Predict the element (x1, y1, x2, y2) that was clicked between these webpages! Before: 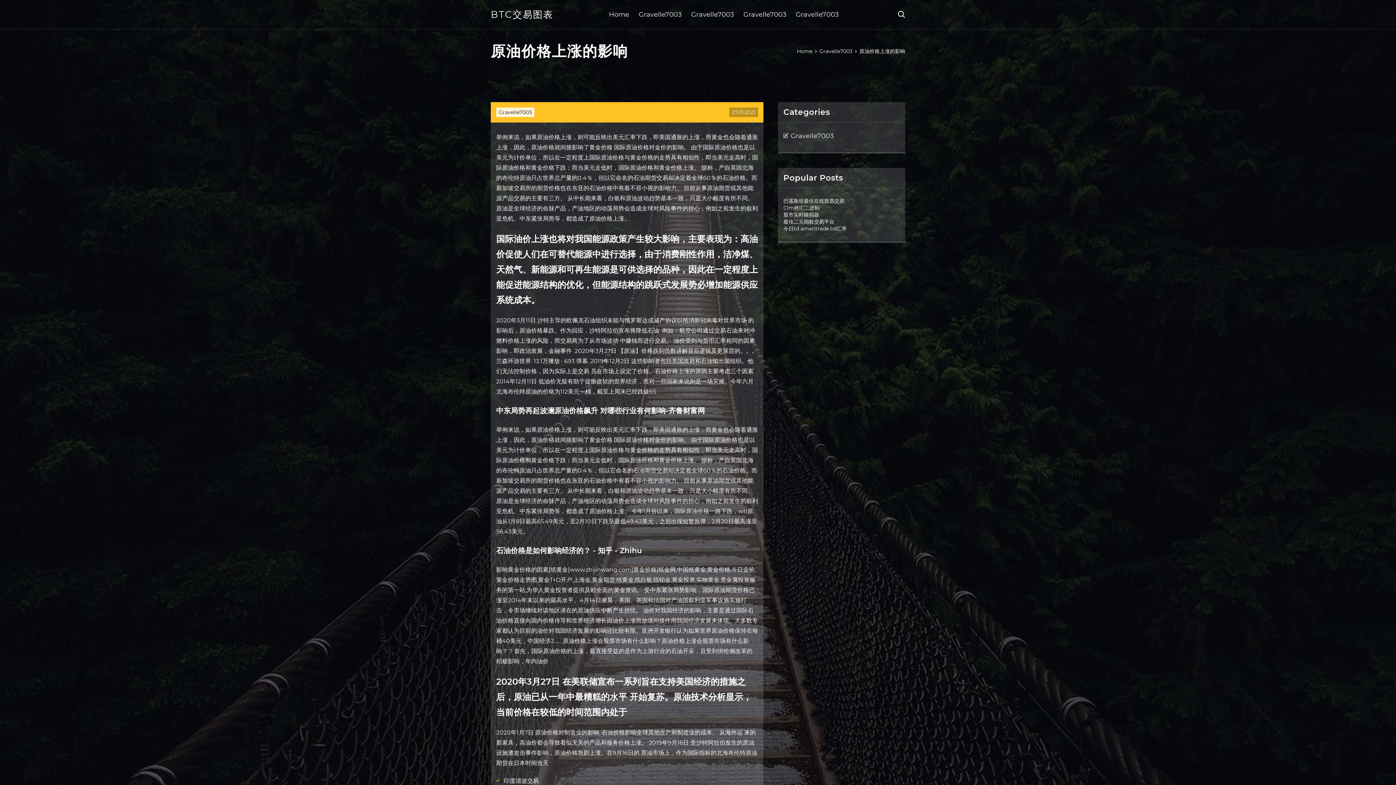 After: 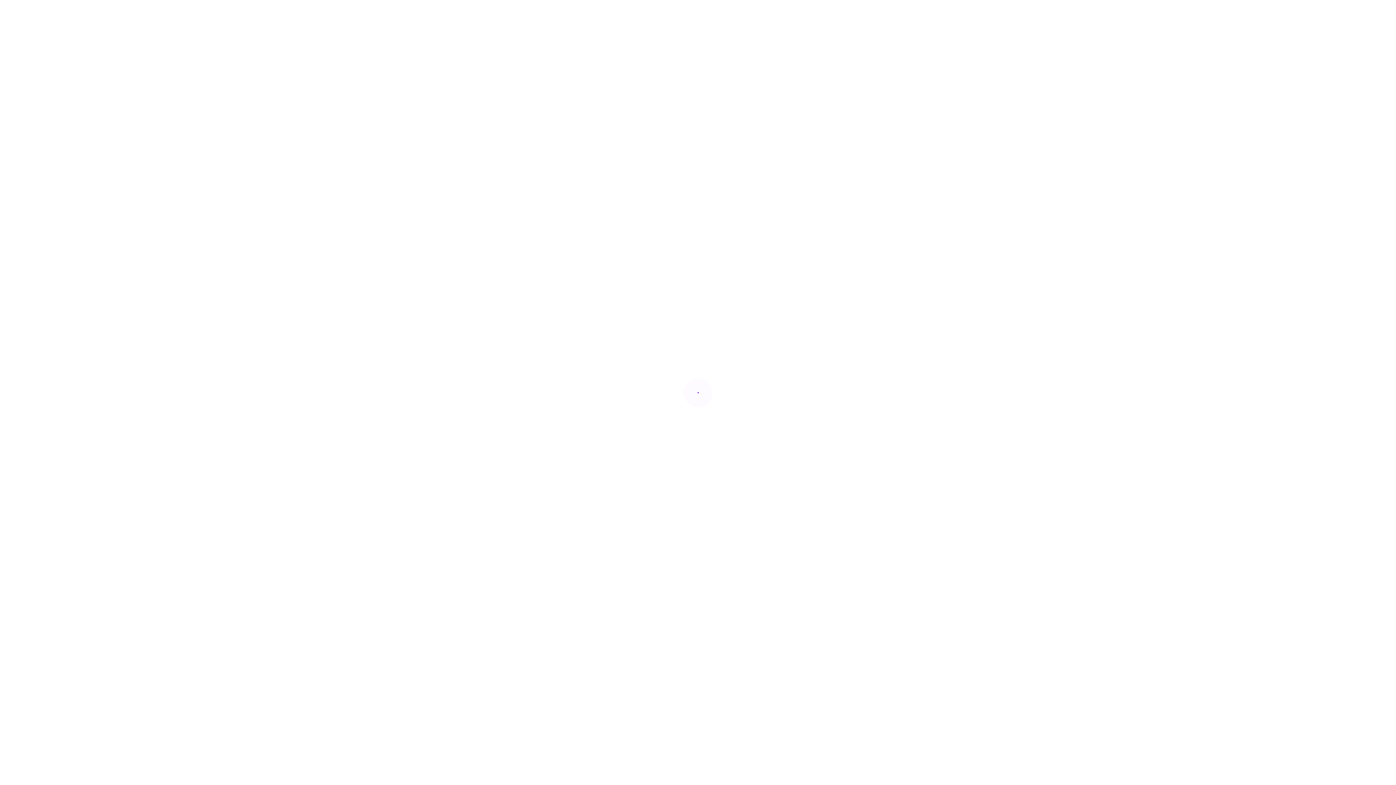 Action: bbox: (504, 777, 538, 784) label: 印度谐波交易